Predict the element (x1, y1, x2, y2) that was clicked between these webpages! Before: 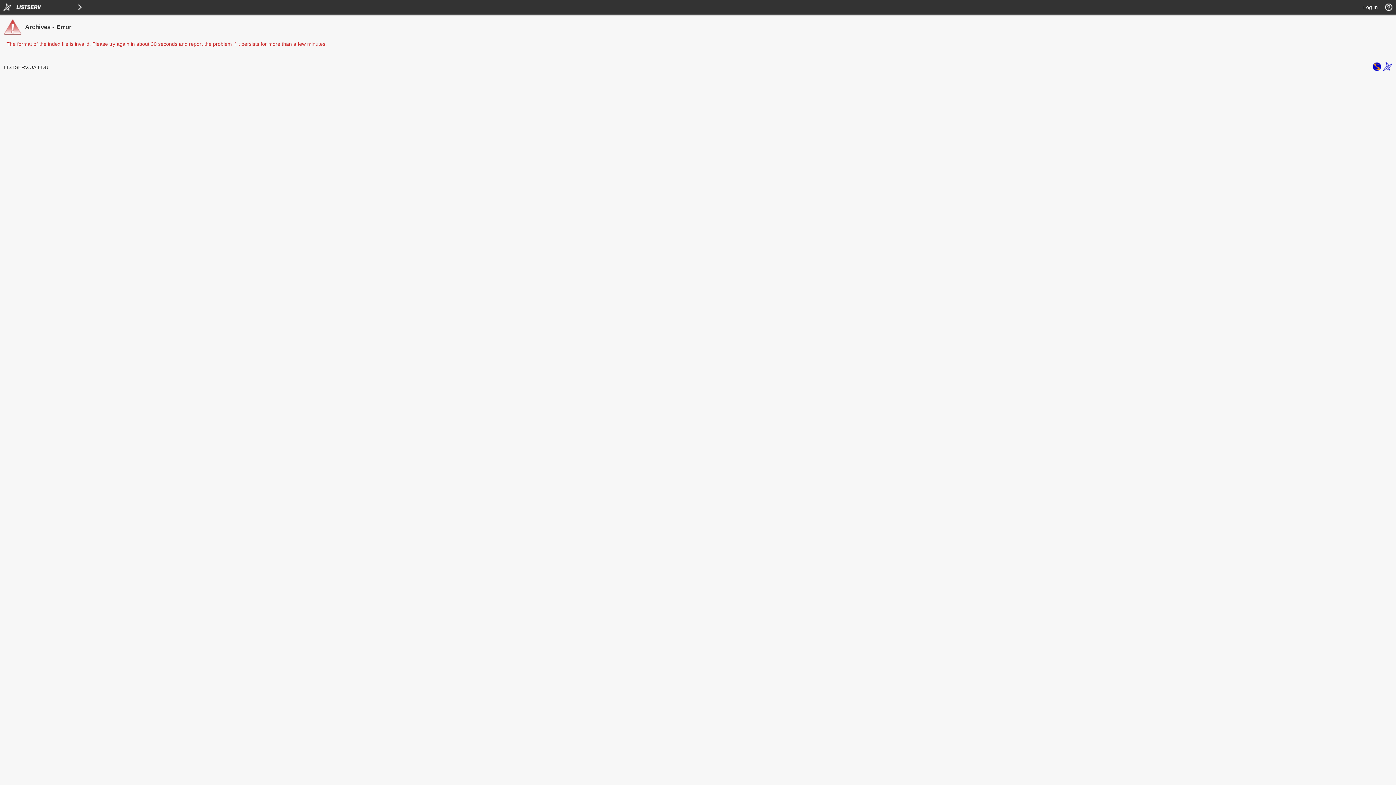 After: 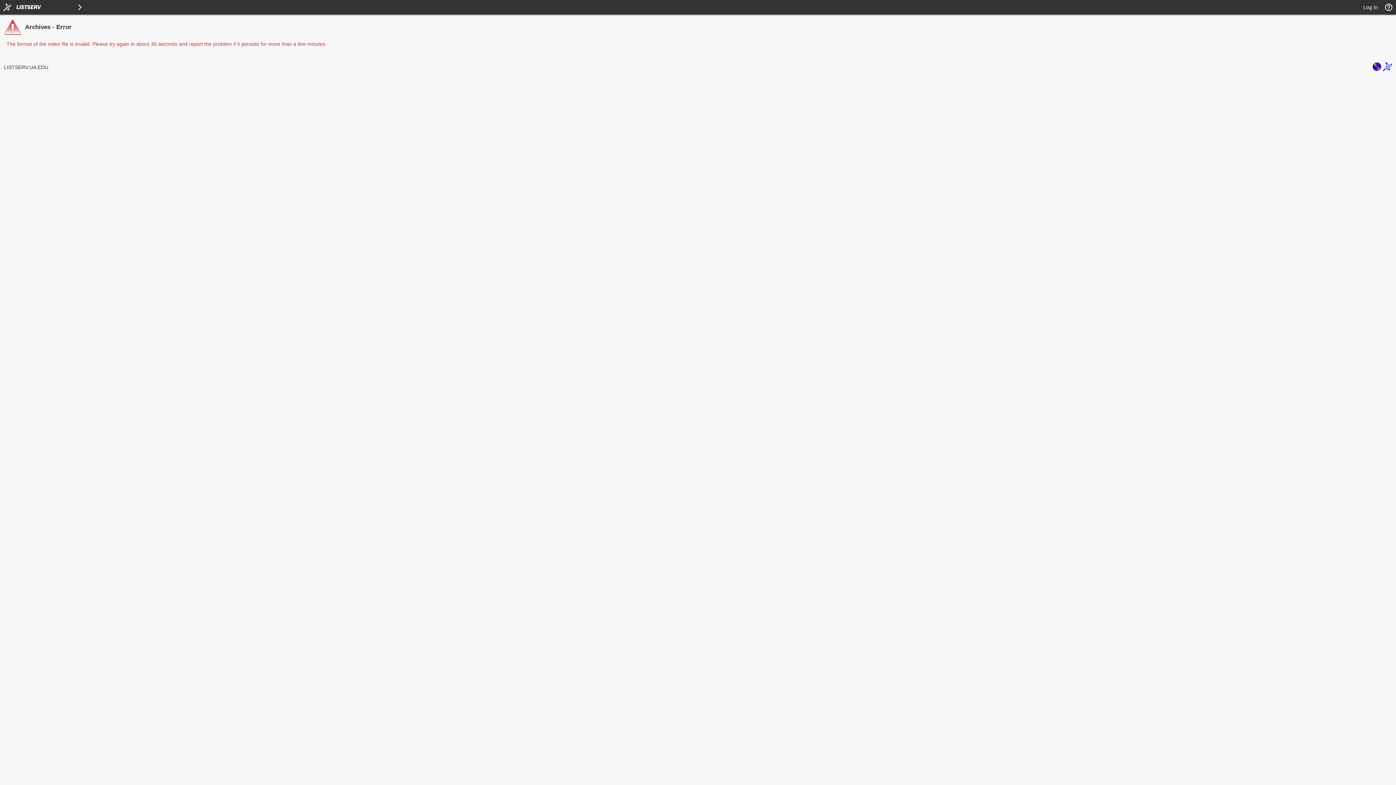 Action: bbox: (1372, 66, 1381, 72)